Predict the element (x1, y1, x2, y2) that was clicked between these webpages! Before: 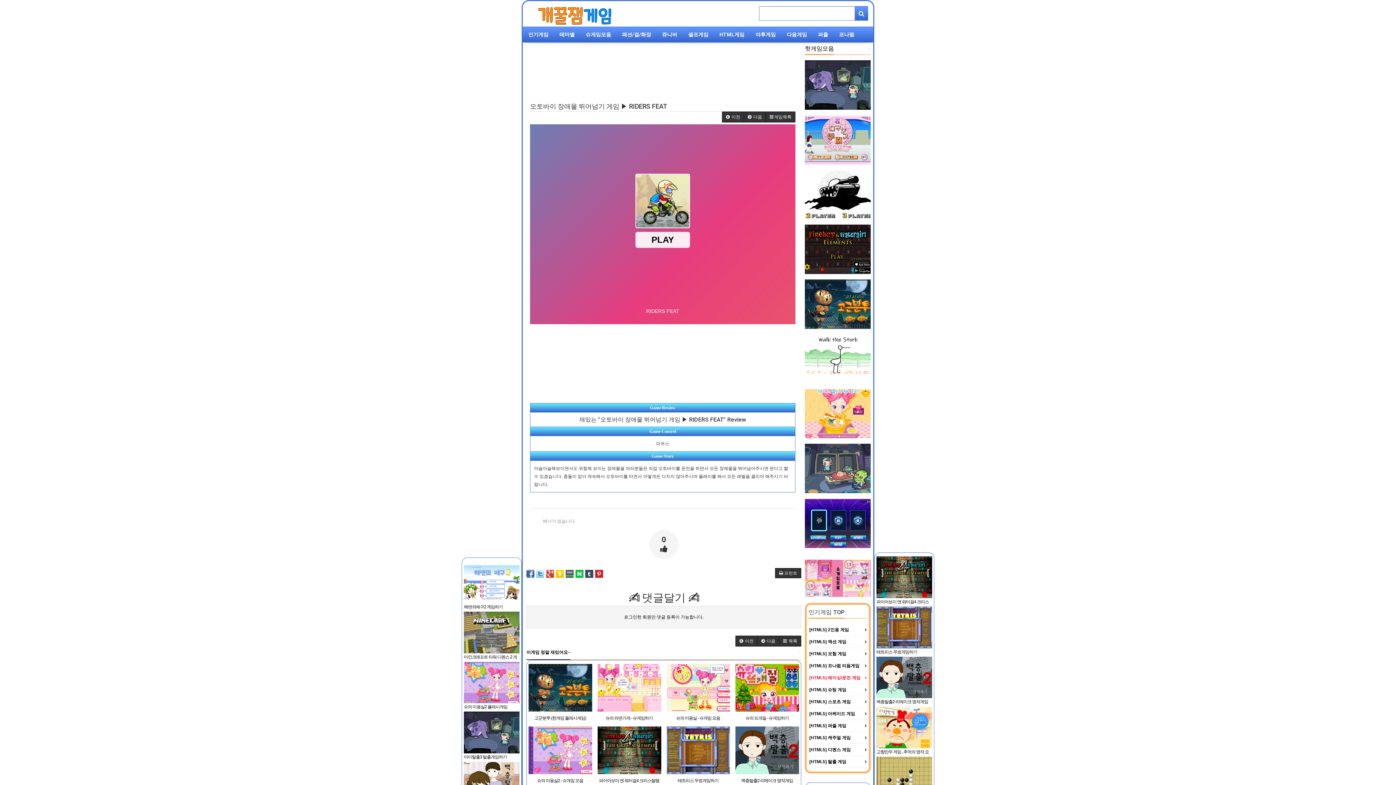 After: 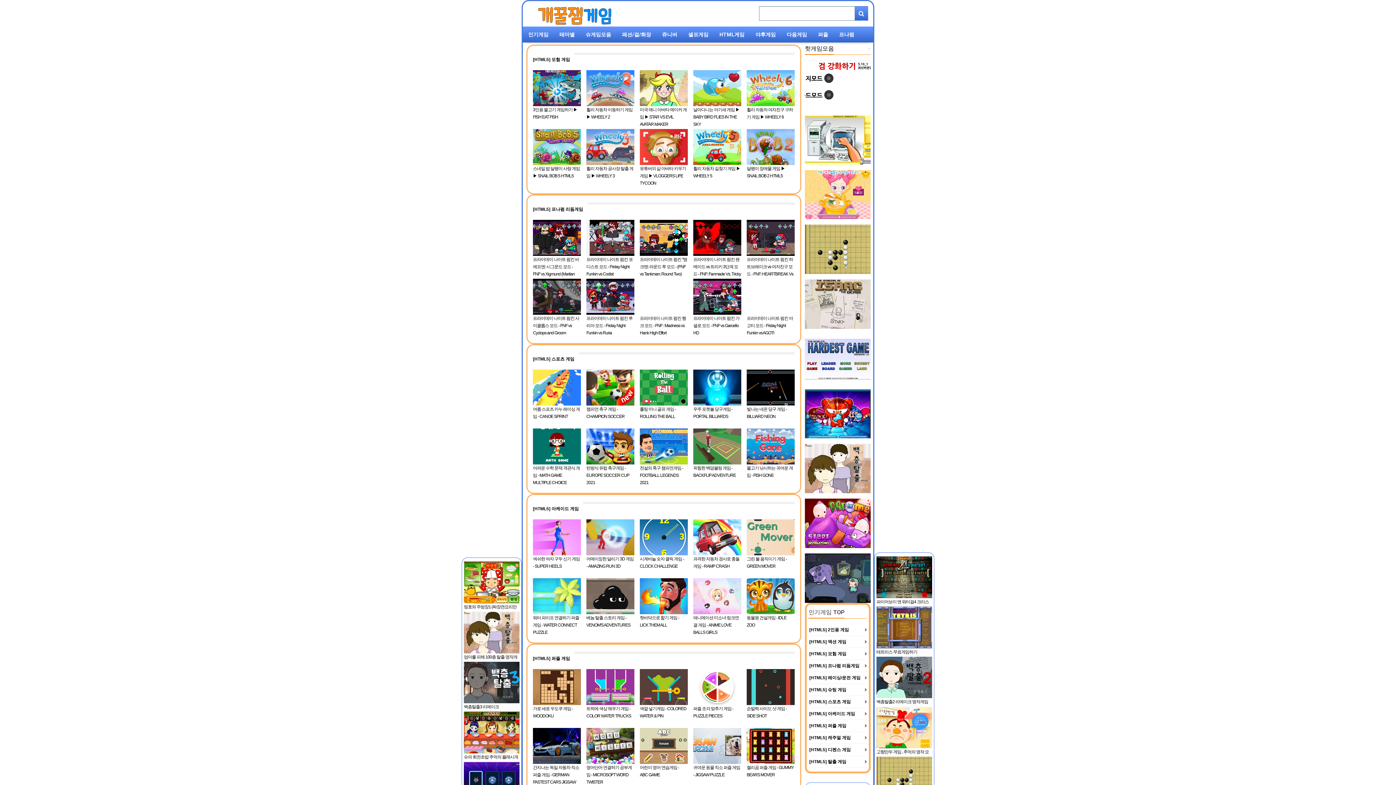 Action: label: HTML게임 bbox: (714, 26, 750, 42)